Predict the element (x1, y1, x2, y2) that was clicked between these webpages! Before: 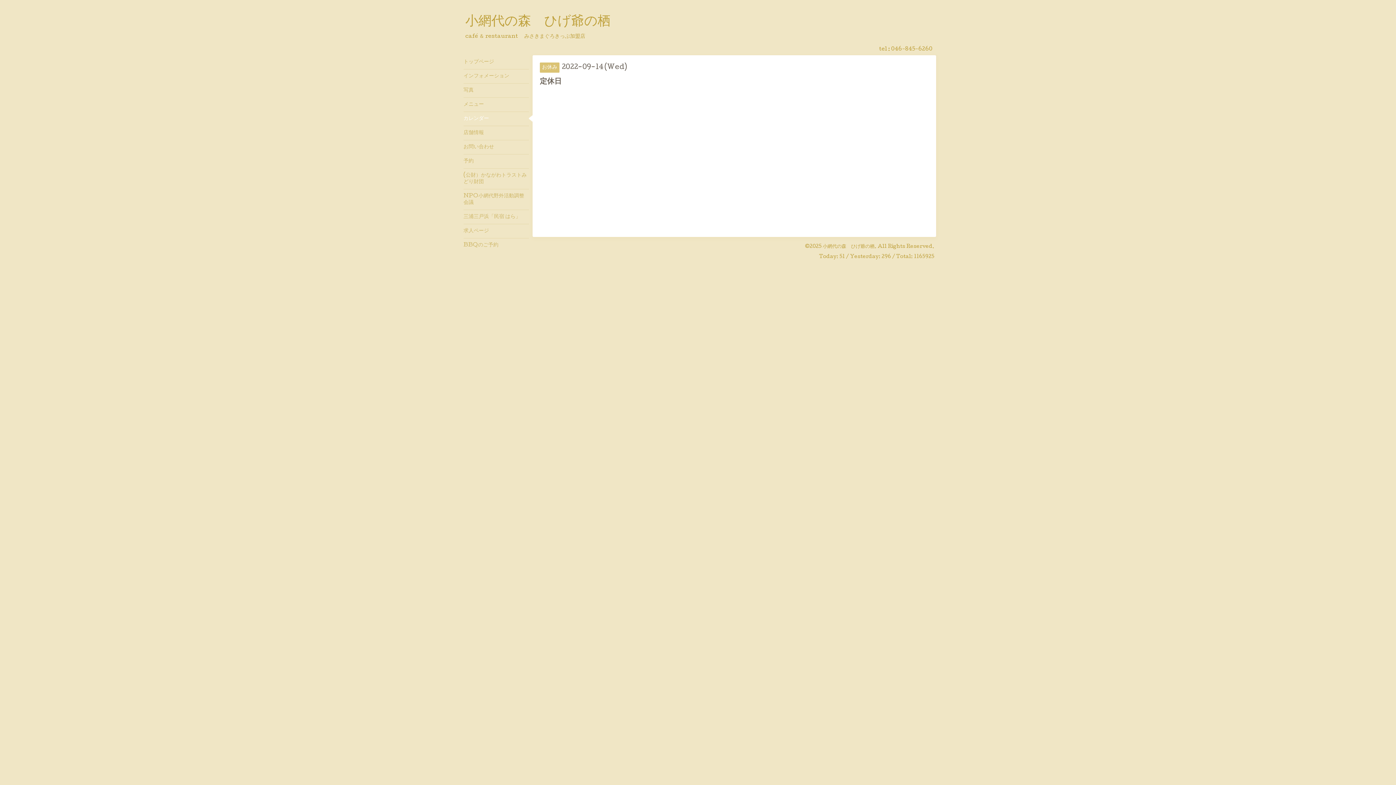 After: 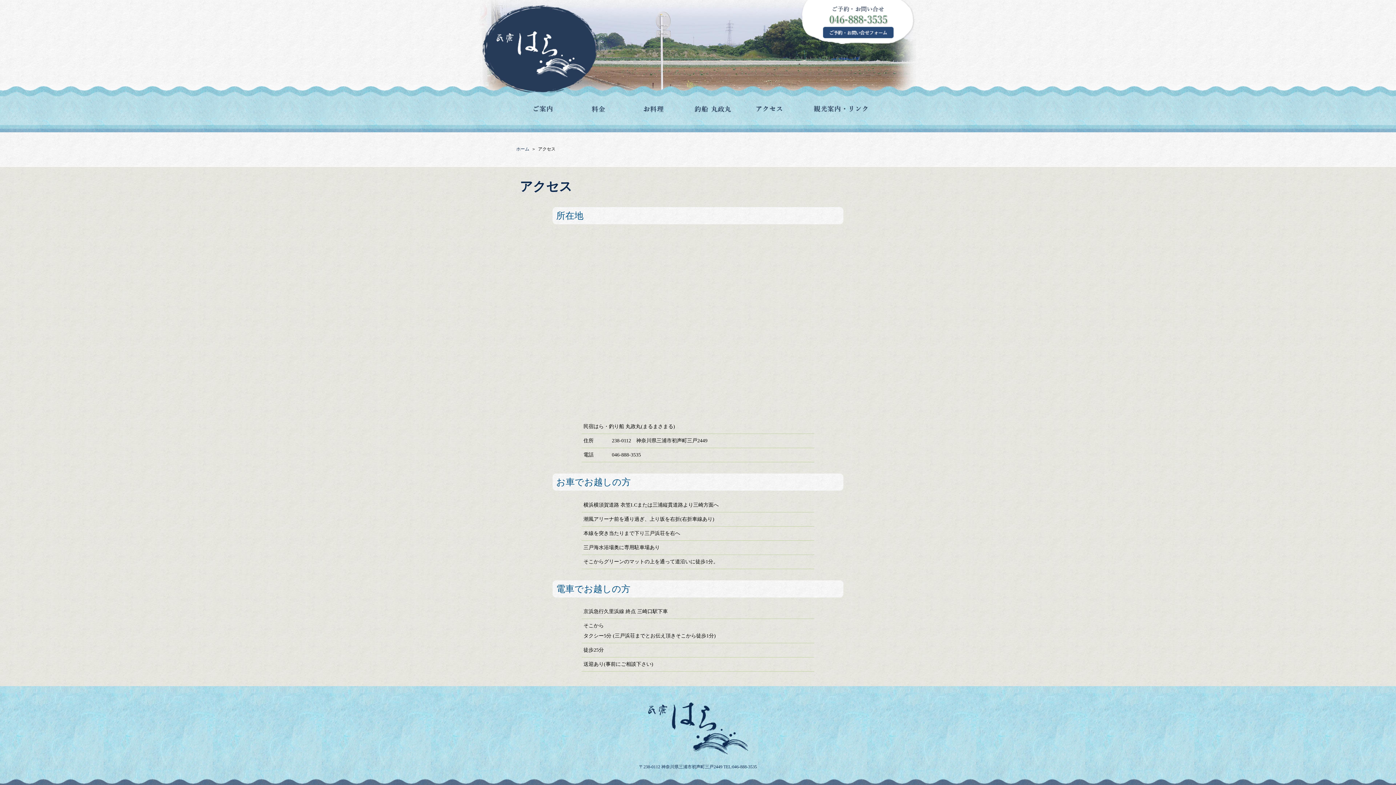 Action: bbox: (463, 209, 529, 224) label: 三浦三戸浜「民宿 はら」